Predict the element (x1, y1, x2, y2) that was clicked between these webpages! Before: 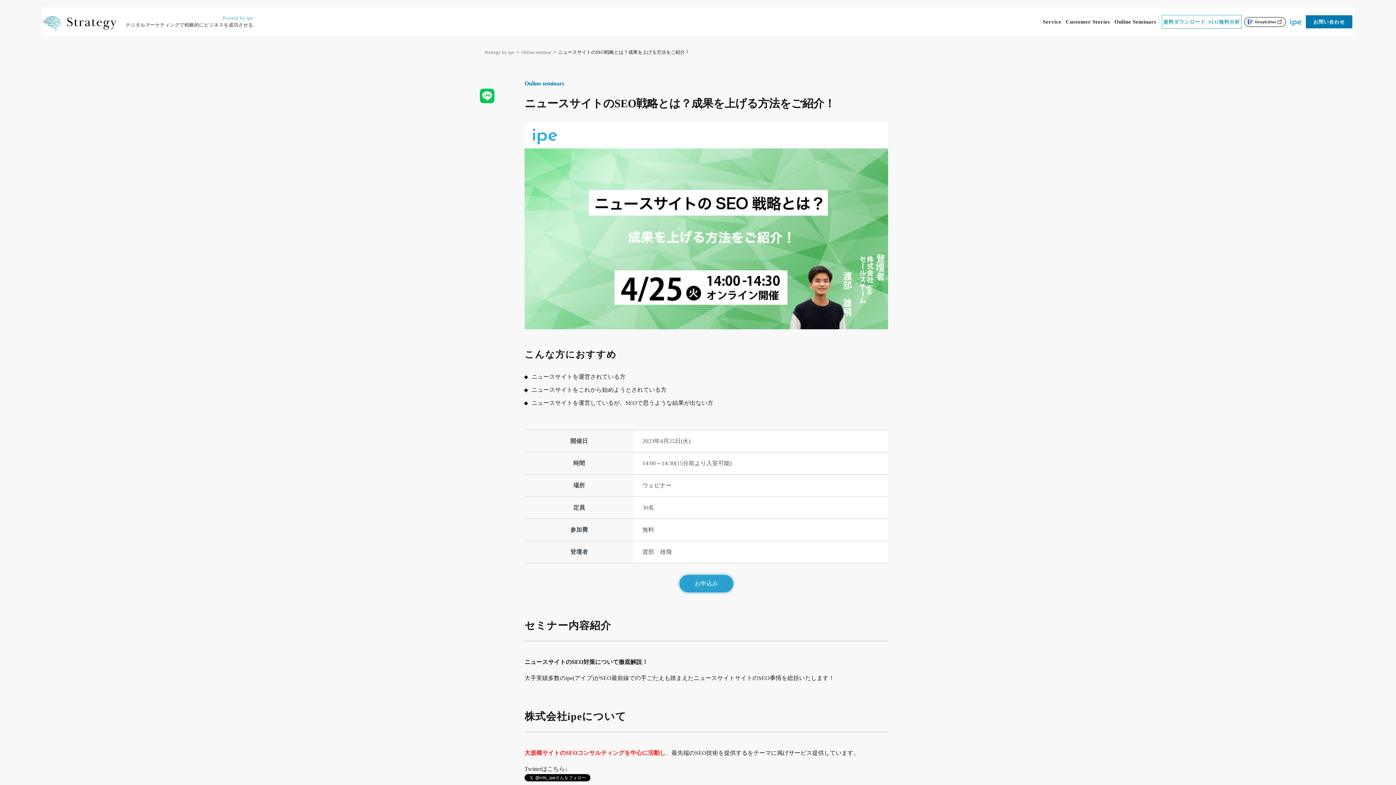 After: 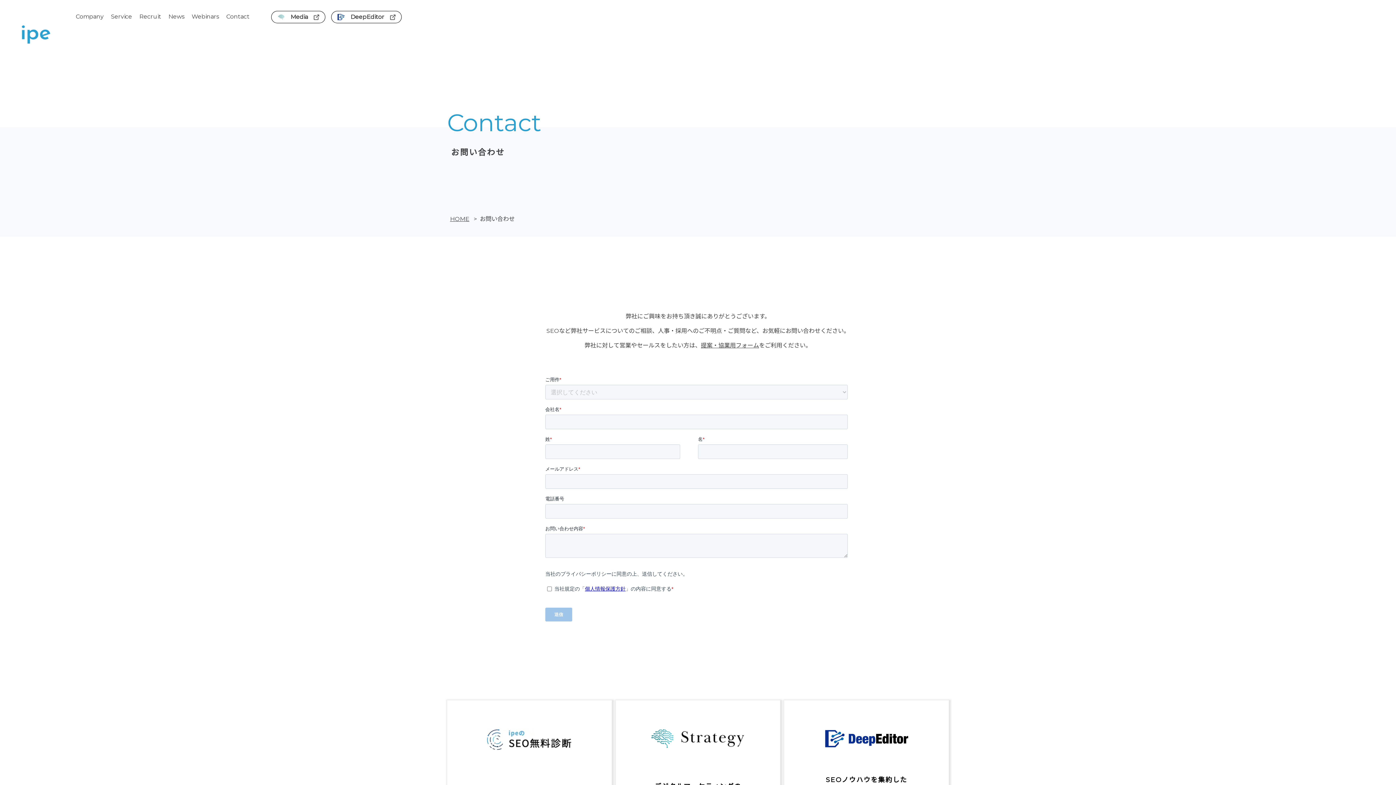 Action: bbox: (1313, 19, 1345, 24) label: お問い合わせ